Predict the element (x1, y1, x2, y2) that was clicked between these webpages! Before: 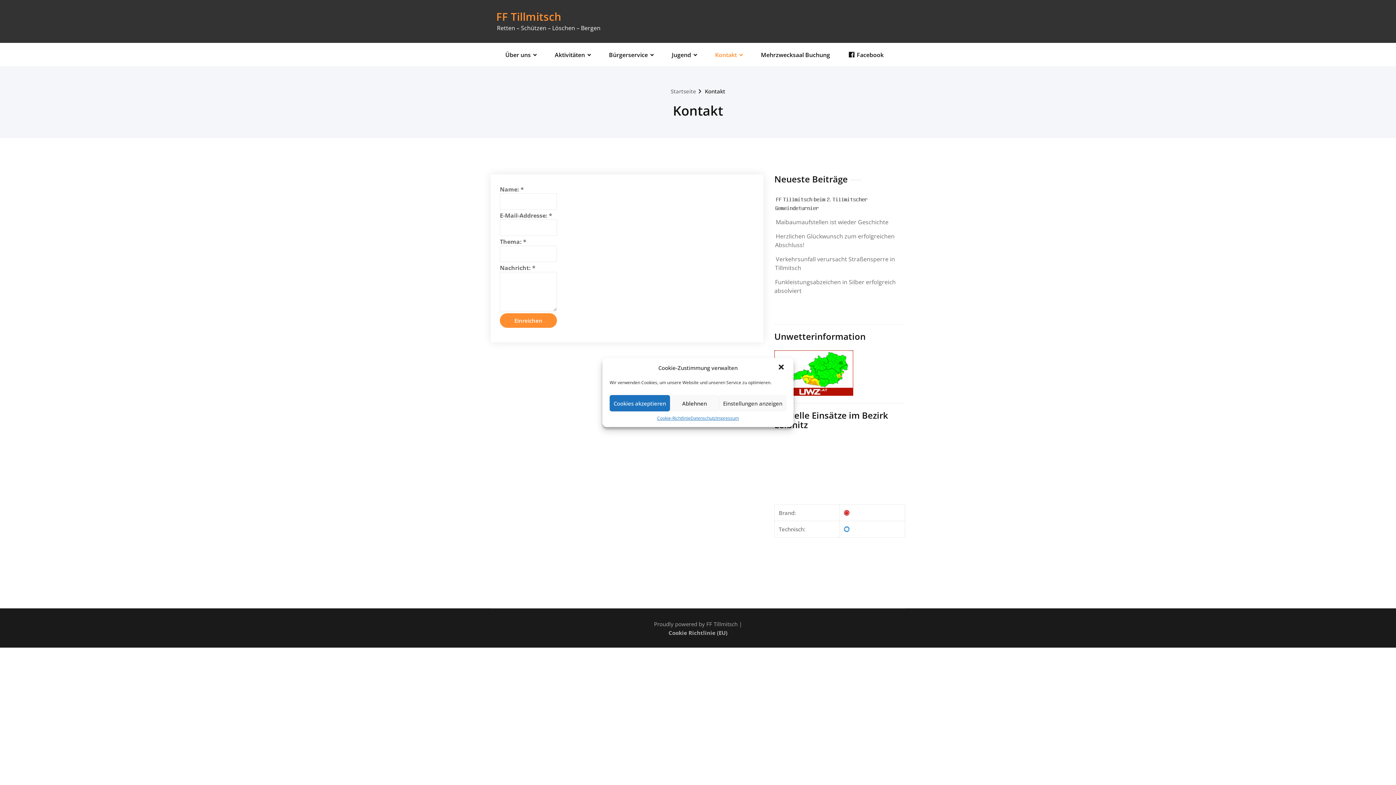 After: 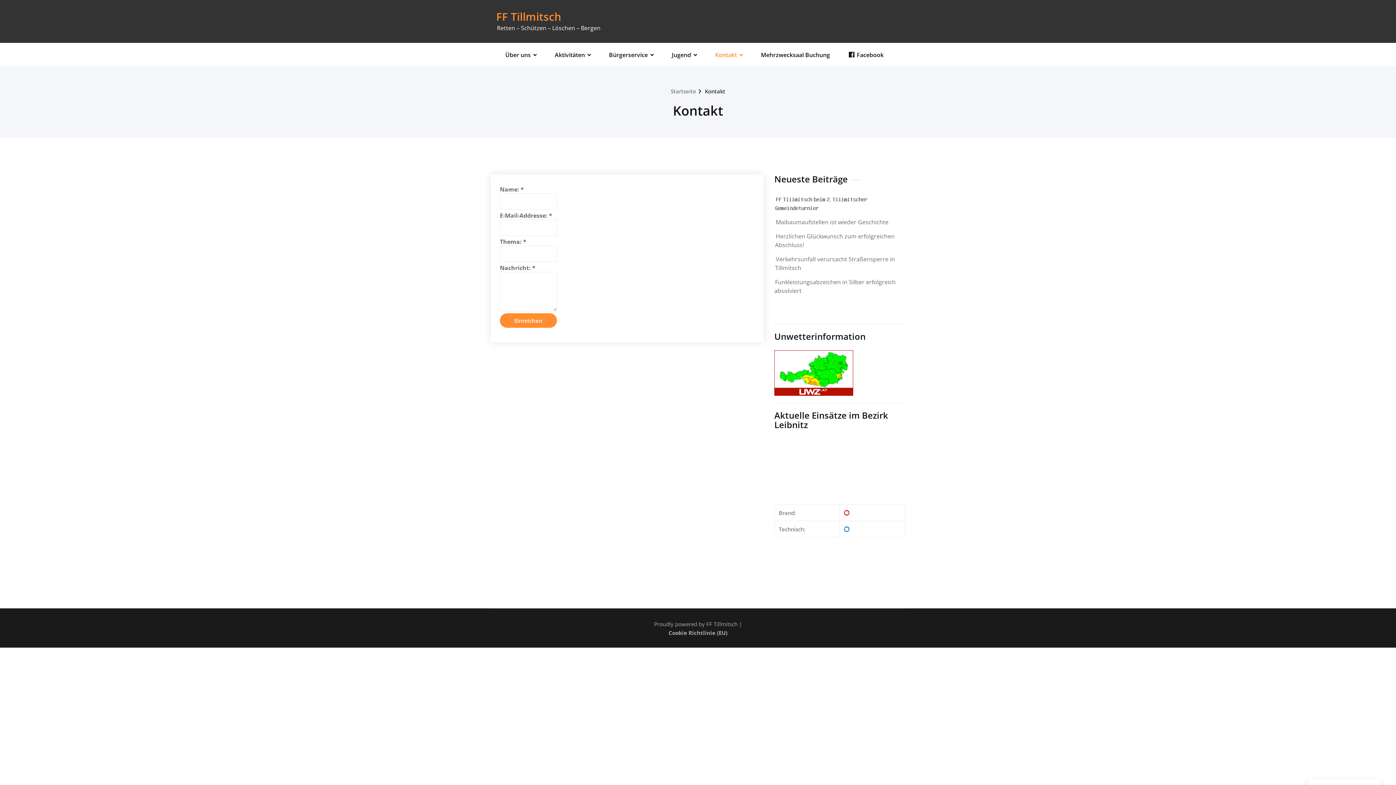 Action: label: Cookies akzeptieren bbox: (609, 395, 670, 411)